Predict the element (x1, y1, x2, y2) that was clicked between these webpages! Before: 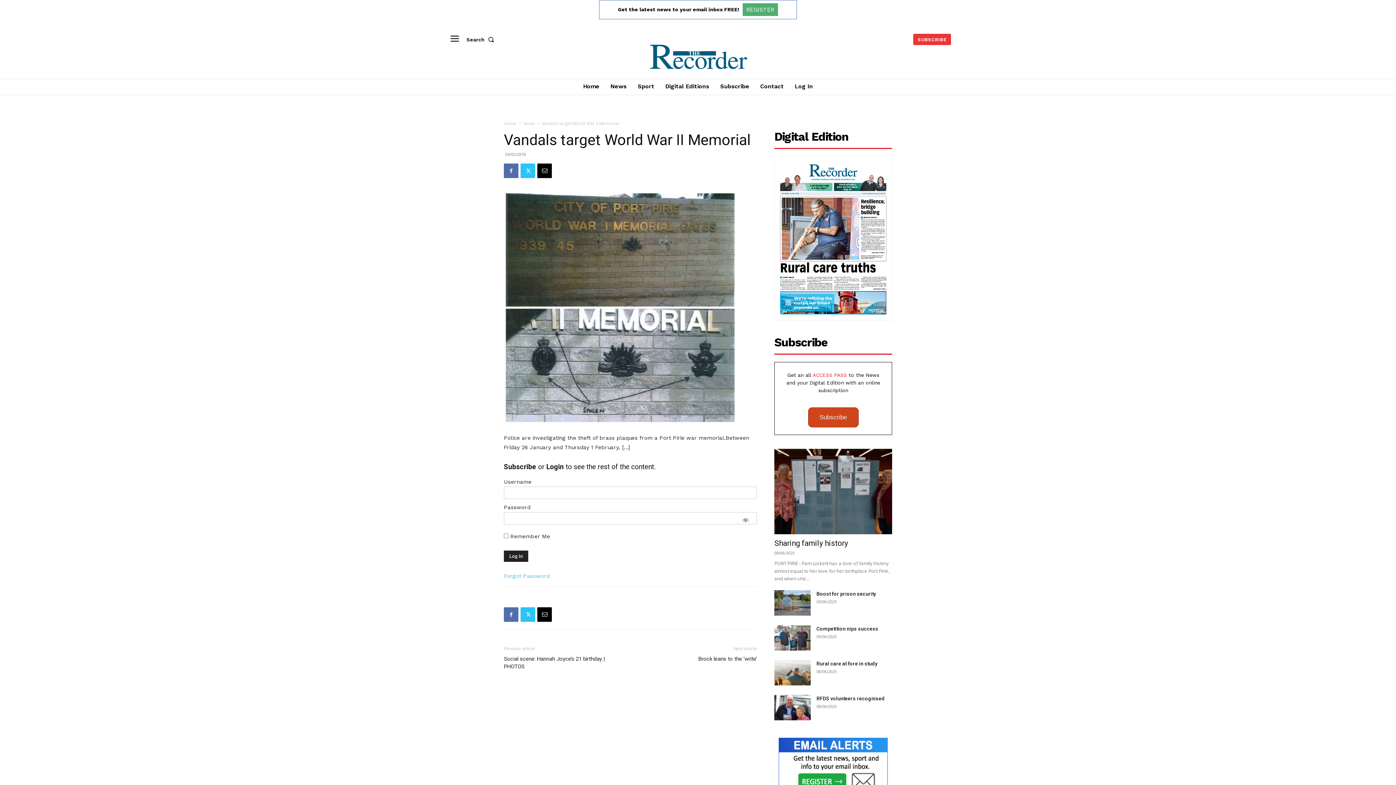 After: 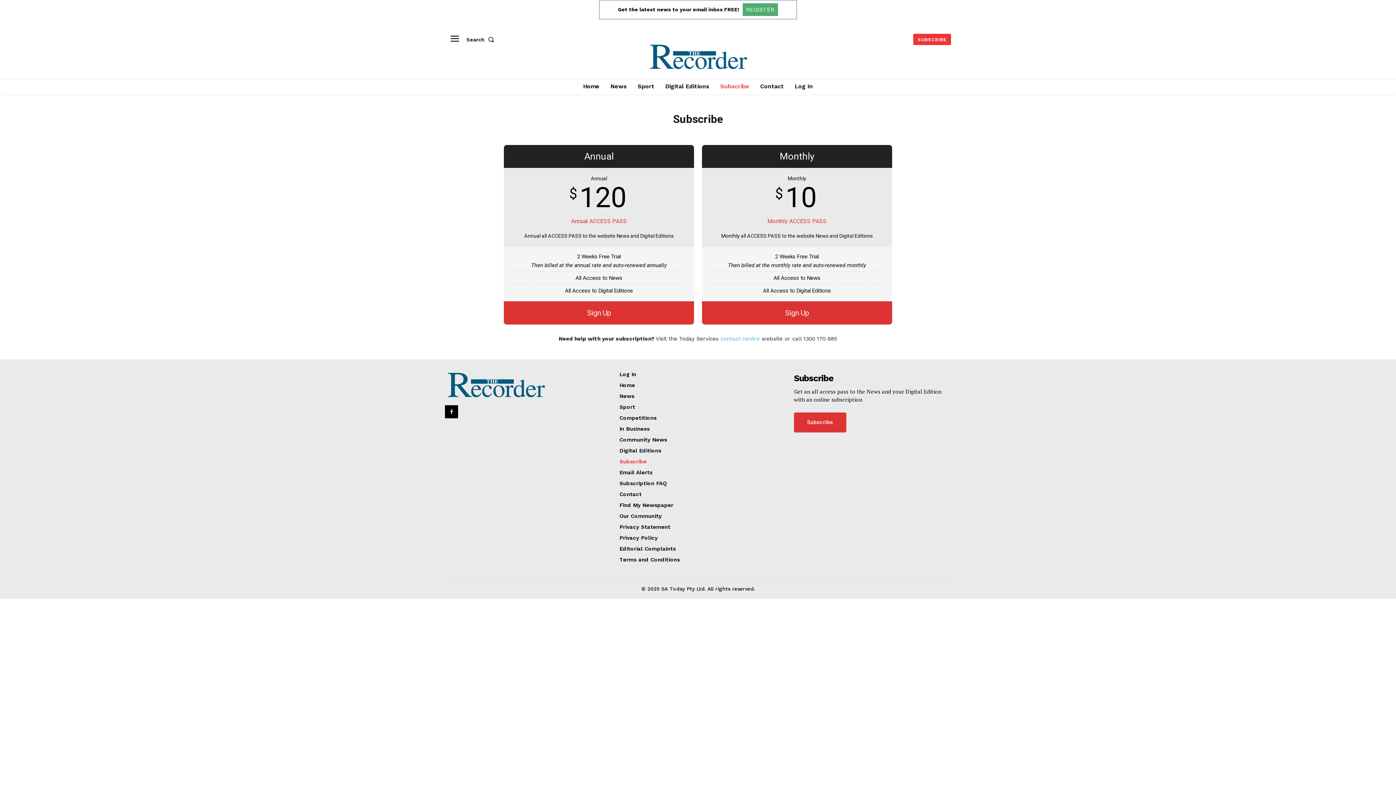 Action: bbox: (504, 462, 536, 471) label: Subscribe